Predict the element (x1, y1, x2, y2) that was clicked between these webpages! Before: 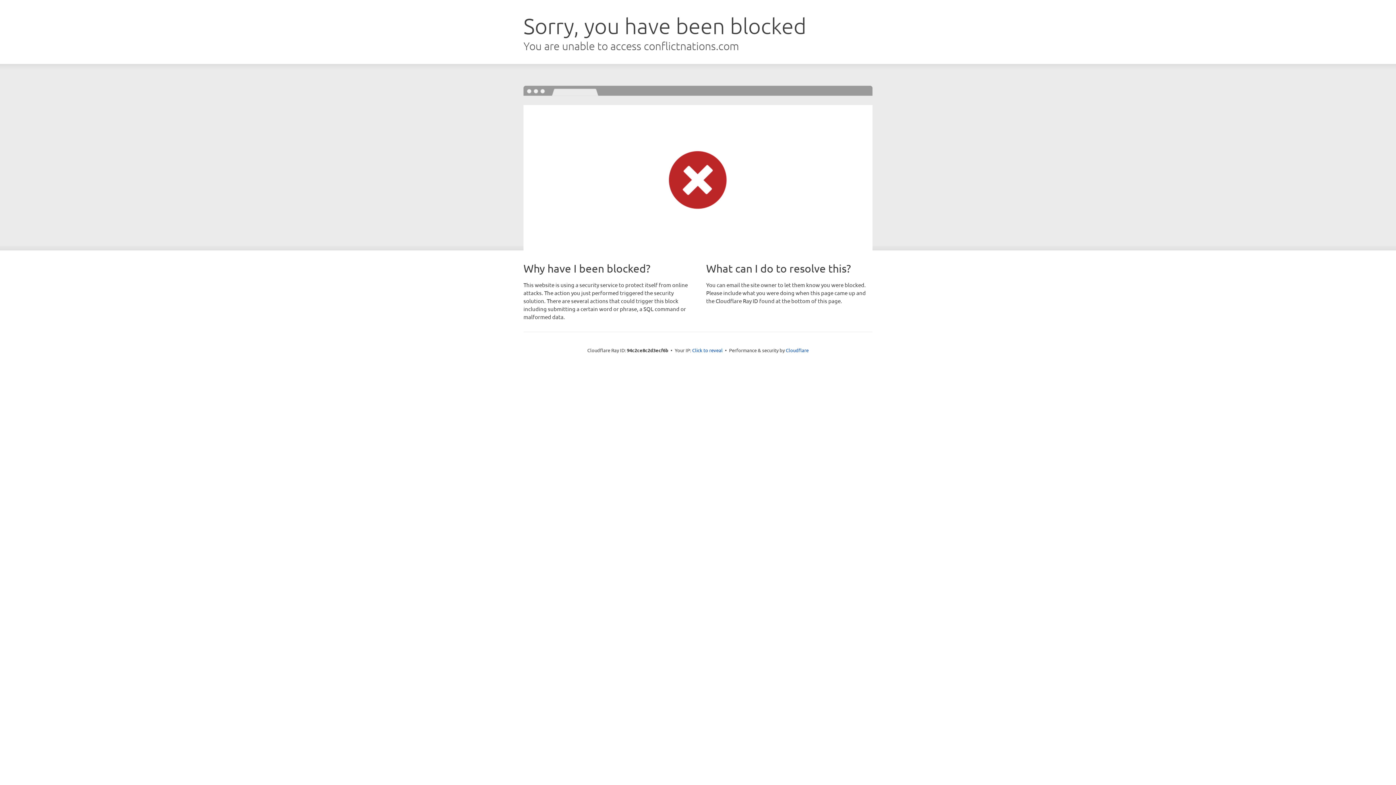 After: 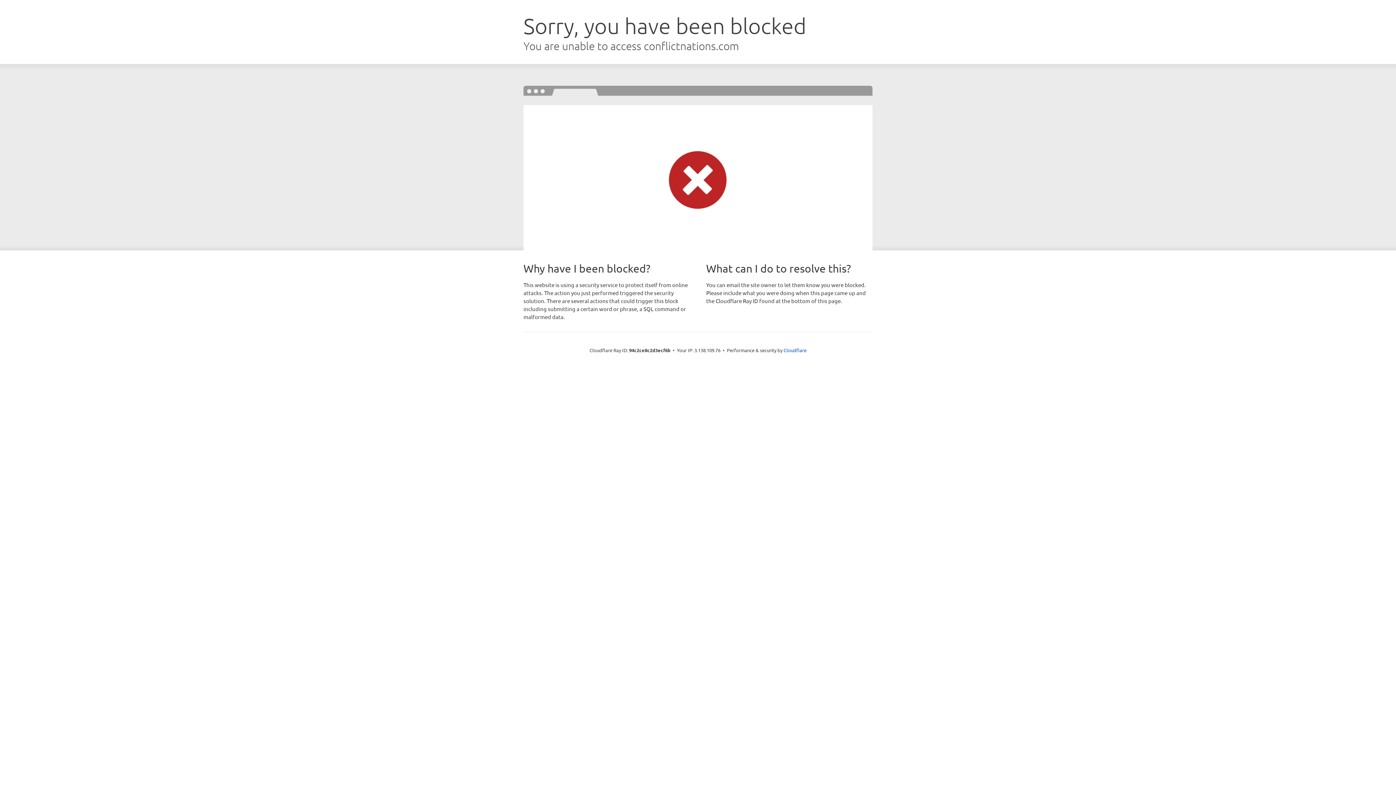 Action: bbox: (692, 346, 722, 353) label: Click to reveal